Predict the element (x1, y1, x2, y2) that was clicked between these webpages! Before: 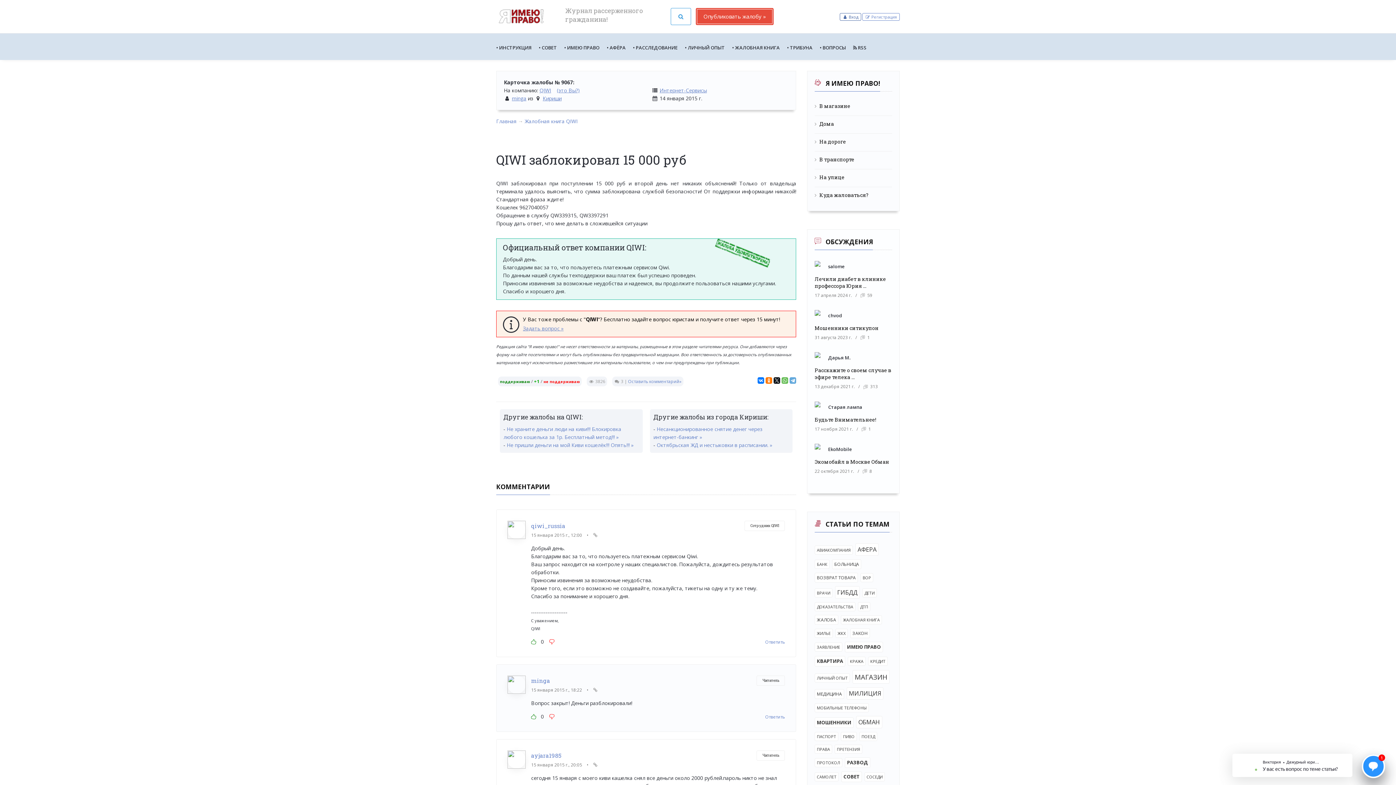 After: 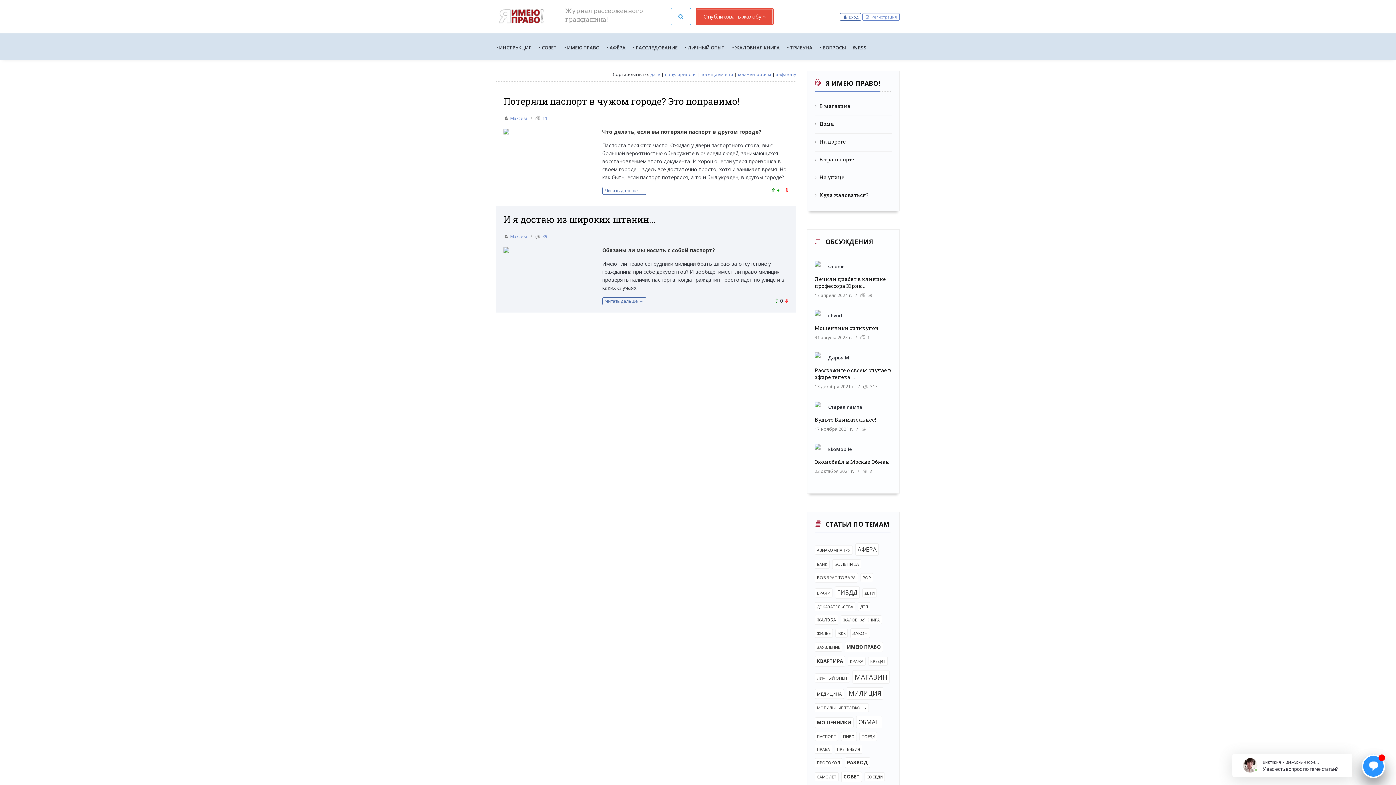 Action: label: ПАСПОРТ bbox: (814, 732, 838, 741)